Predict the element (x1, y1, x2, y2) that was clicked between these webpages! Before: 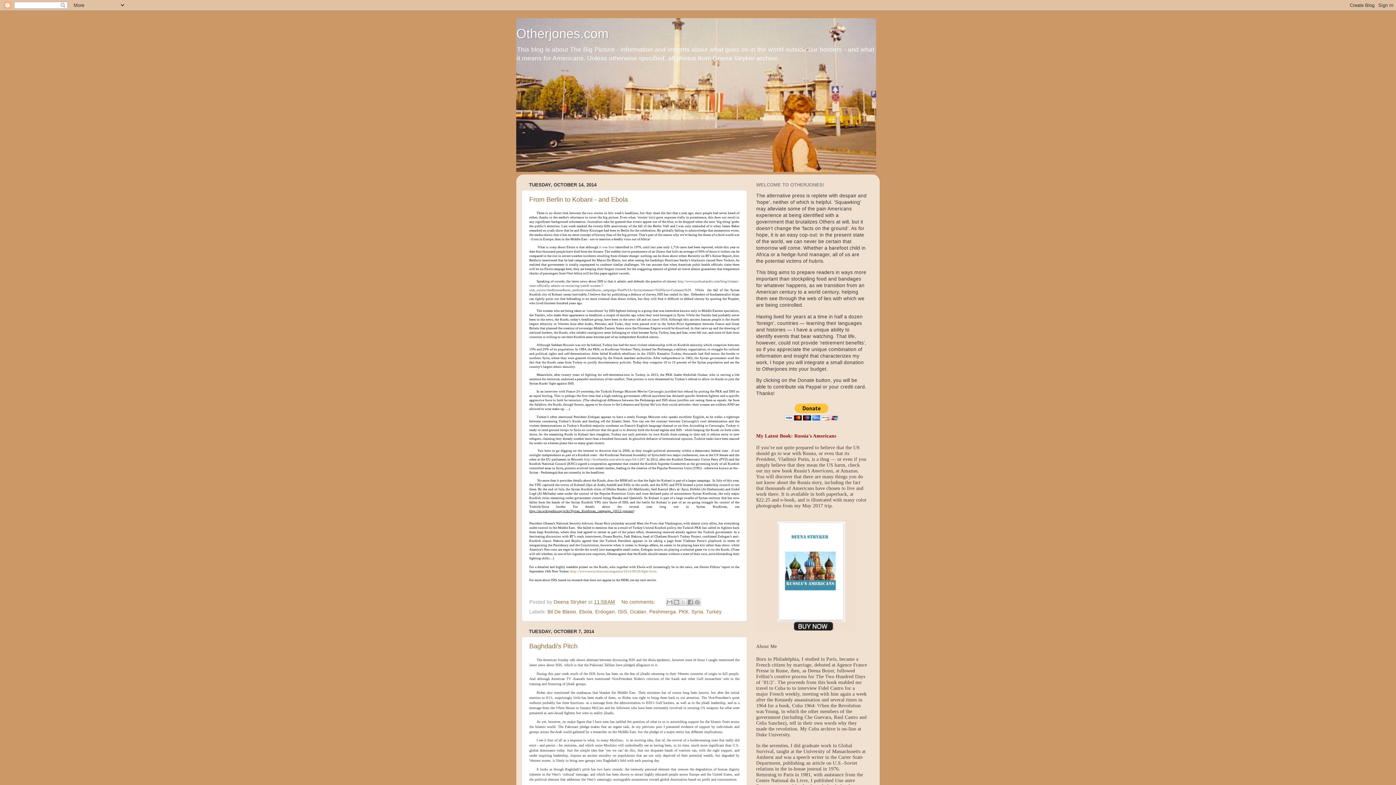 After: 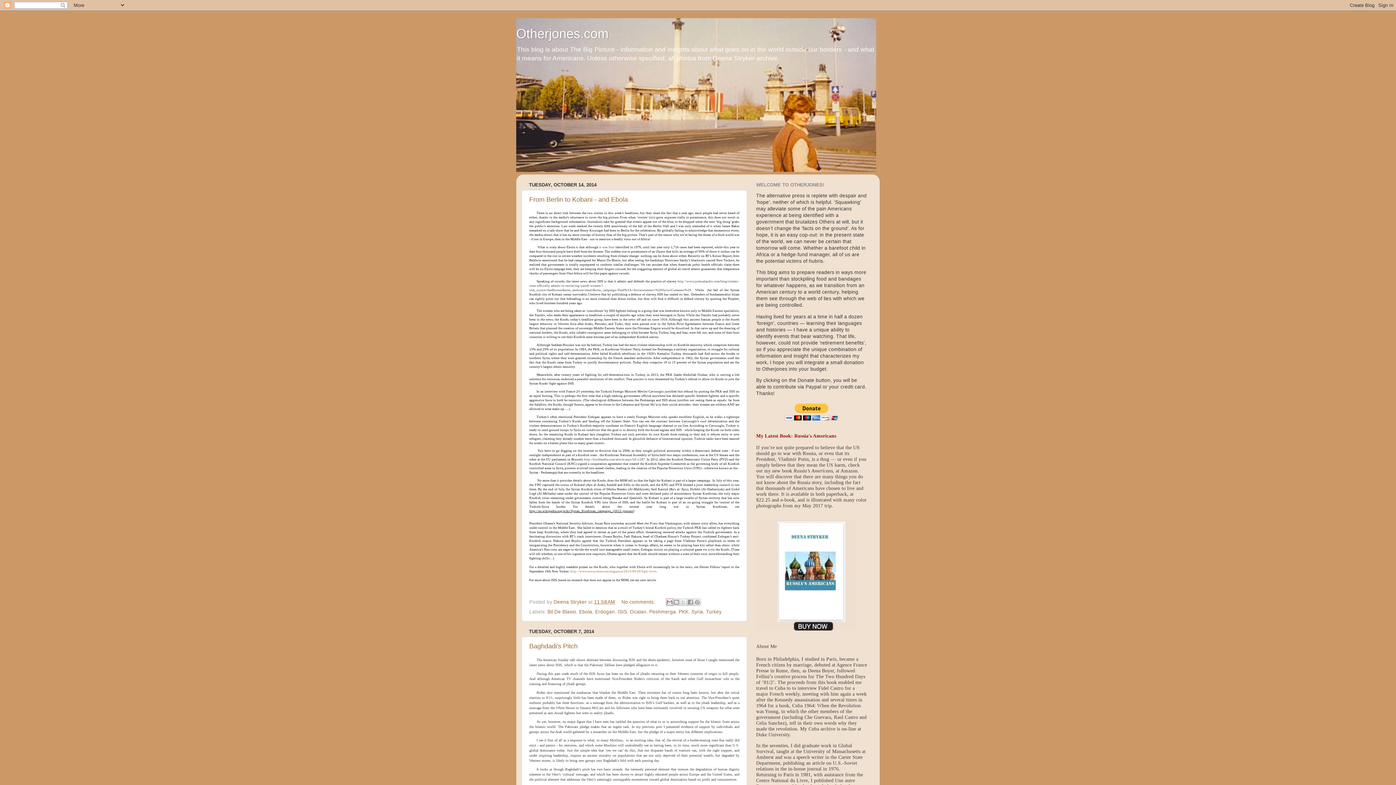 Action: label: Email This bbox: (666, 599, 673, 606)